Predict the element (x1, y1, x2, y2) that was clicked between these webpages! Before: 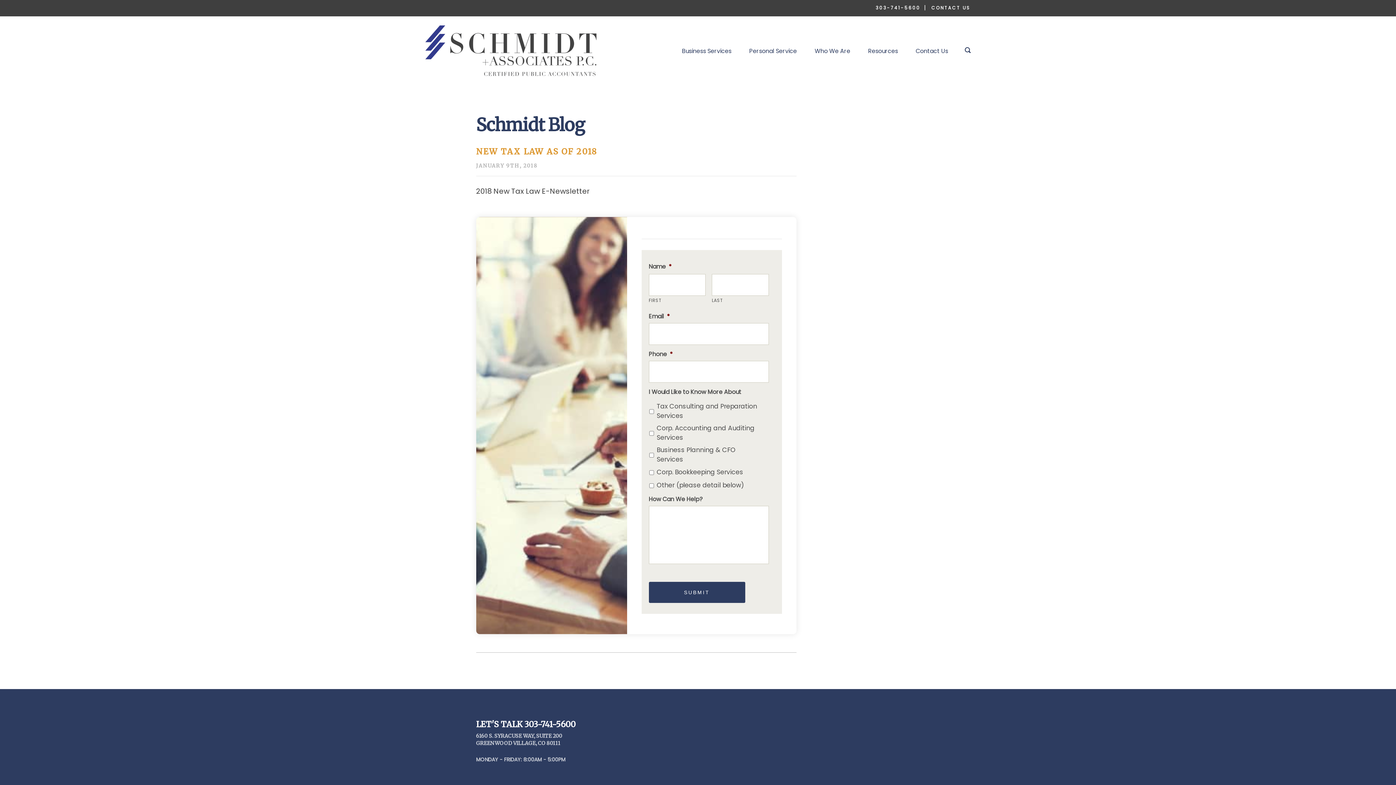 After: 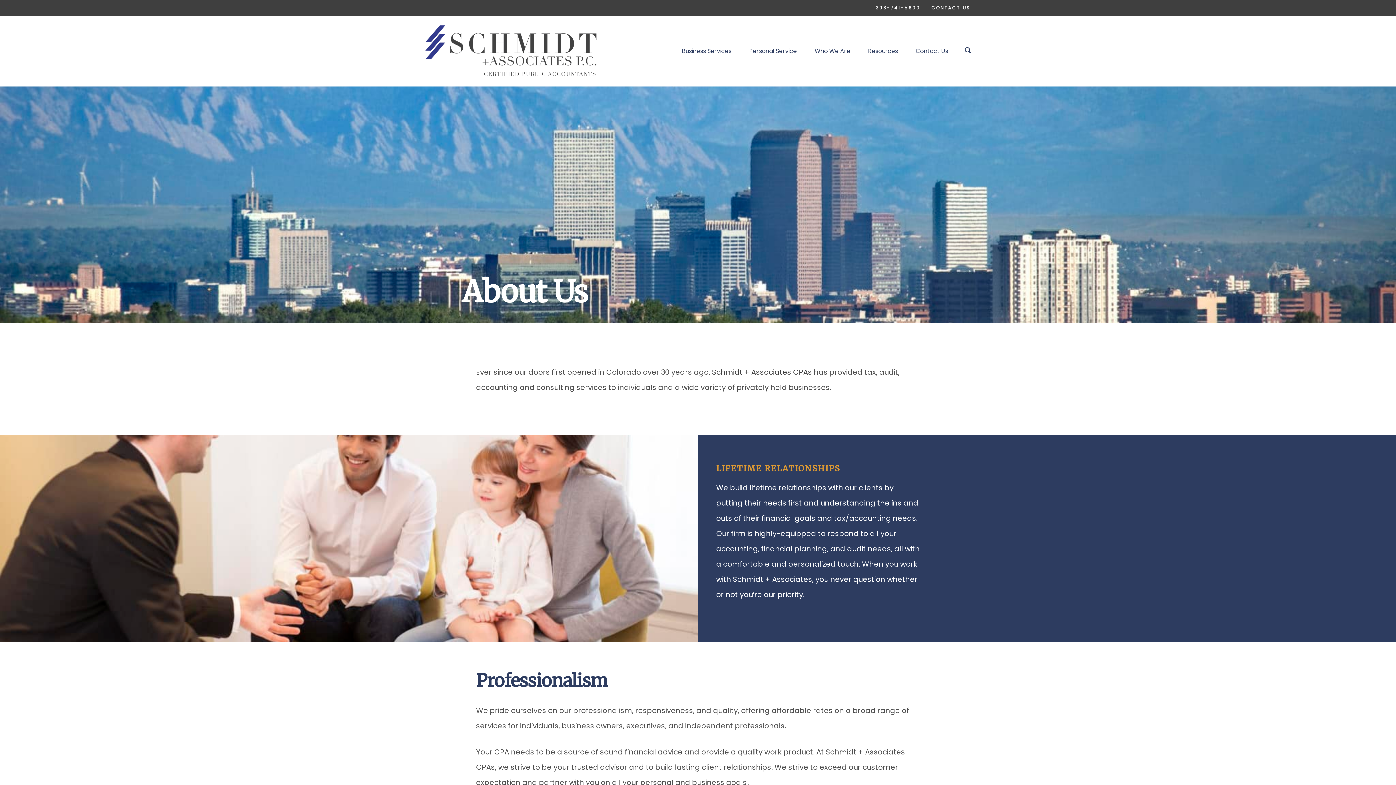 Action: label: Who We Are bbox: (806, 42, 858, 59)